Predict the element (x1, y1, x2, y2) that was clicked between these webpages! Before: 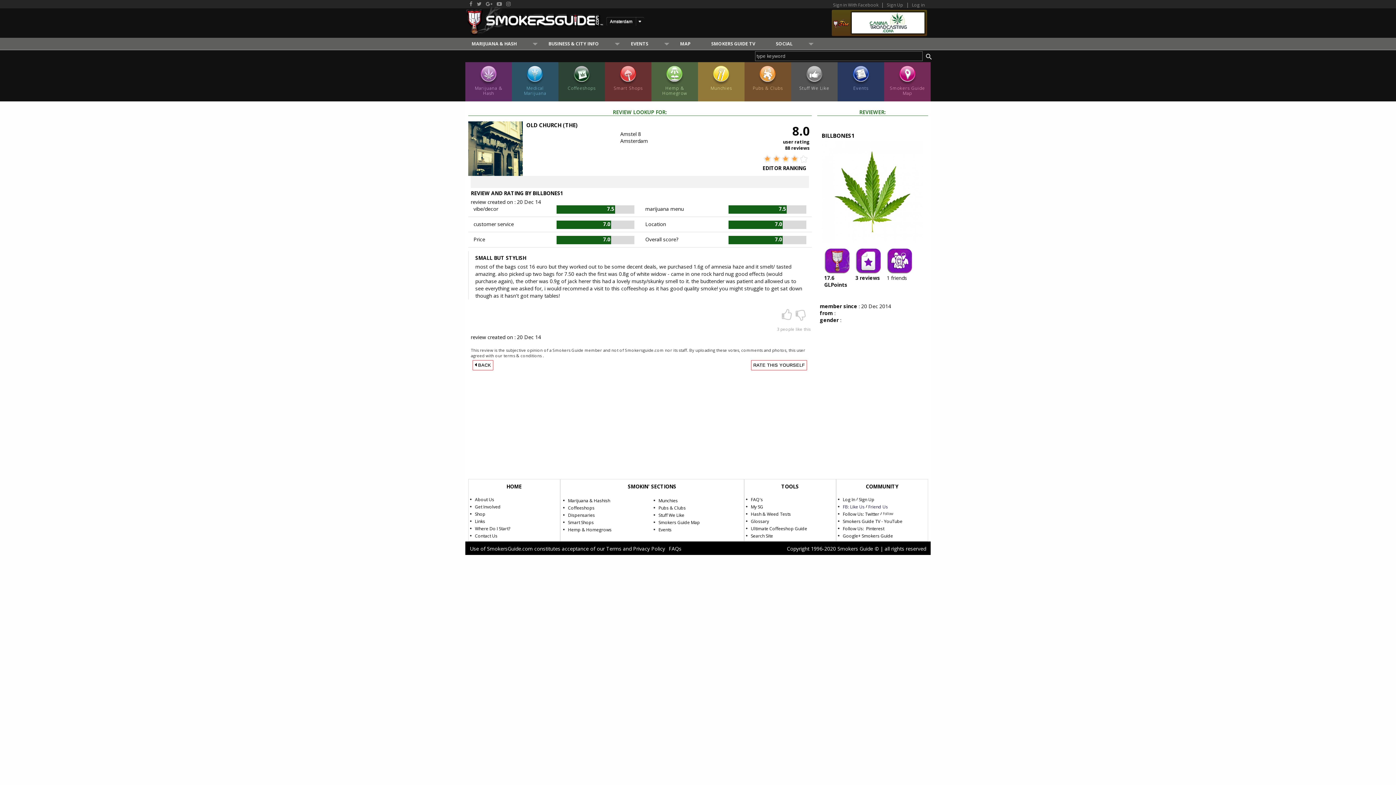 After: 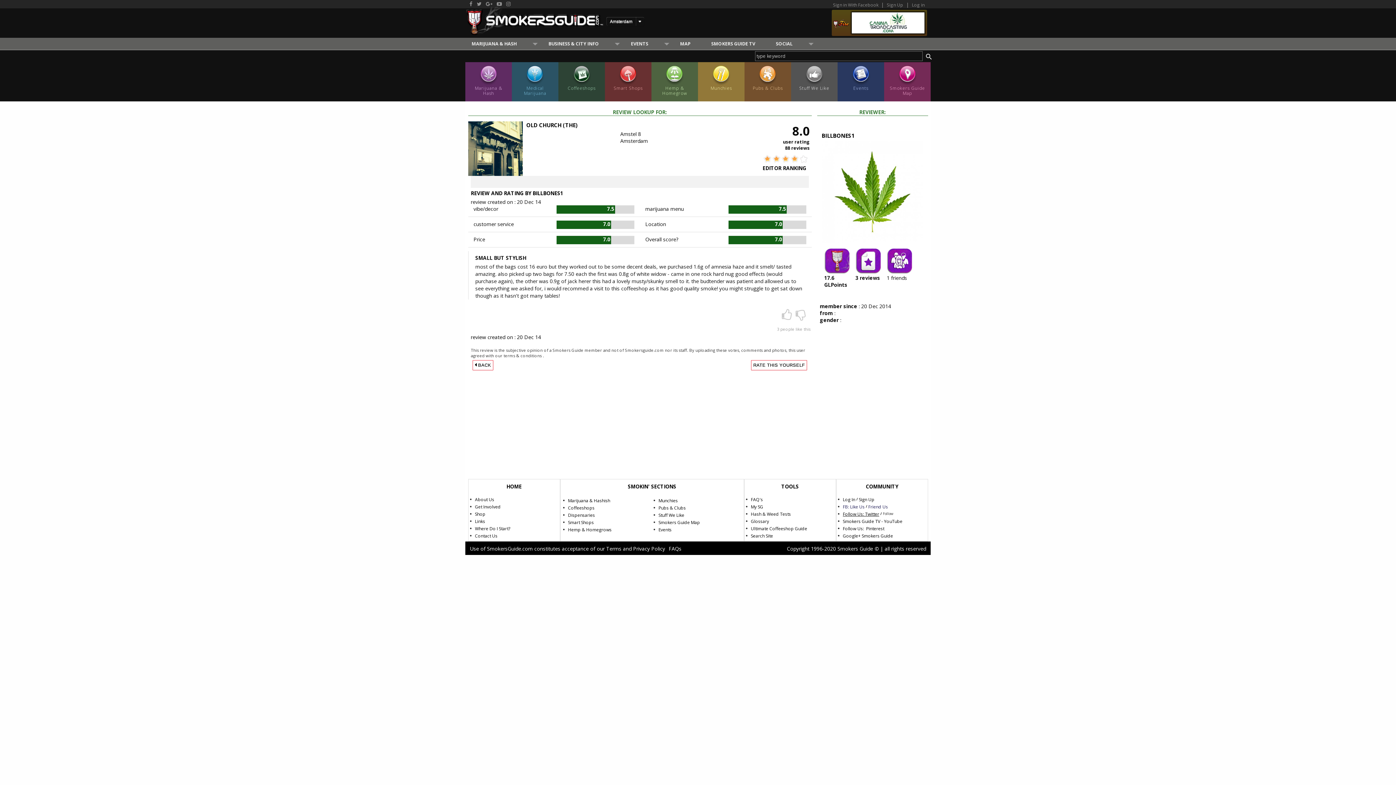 Action: bbox: (843, 511, 879, 517) label: Follow Us: Twitter